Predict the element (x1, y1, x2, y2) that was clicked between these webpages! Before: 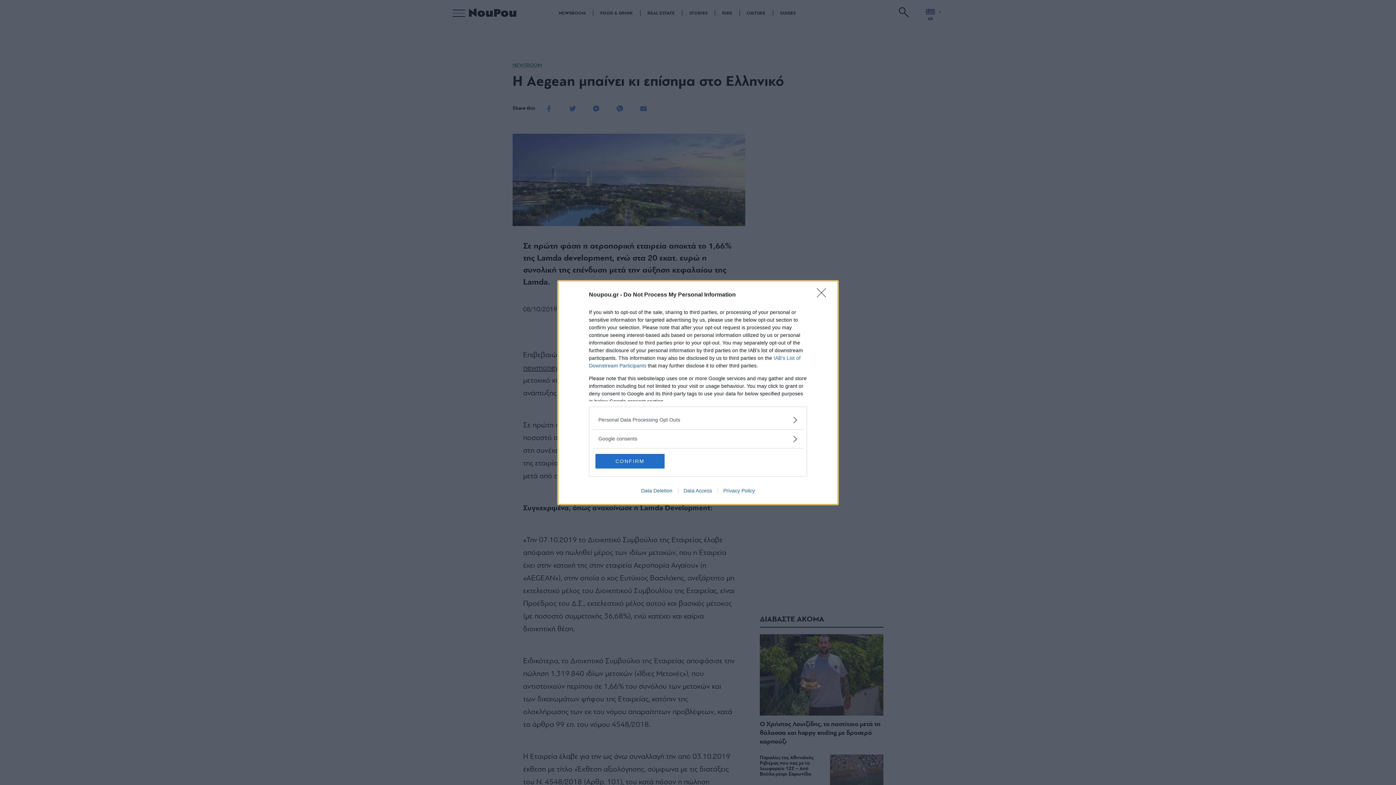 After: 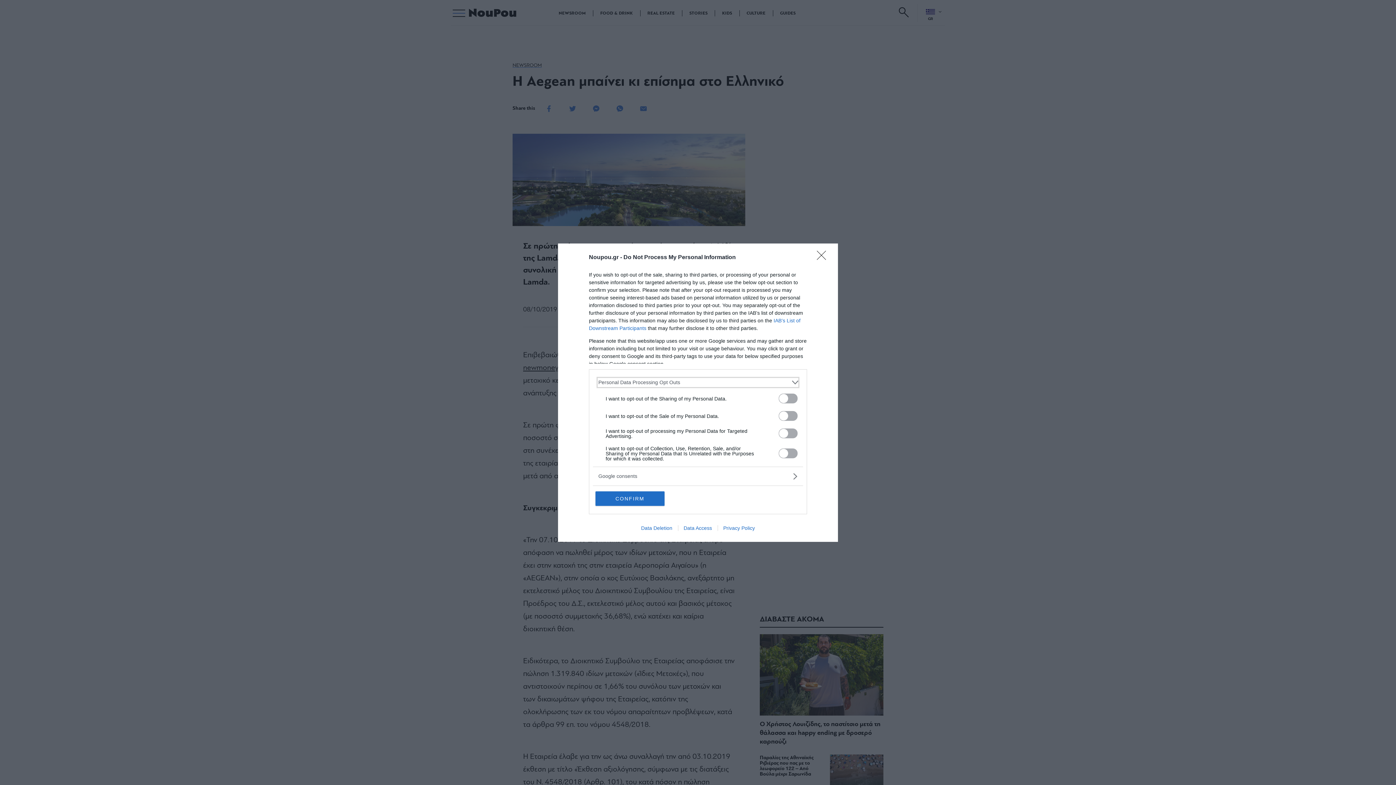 Action: label: Opt-Outs bbox: (598, 416, 797, 423)